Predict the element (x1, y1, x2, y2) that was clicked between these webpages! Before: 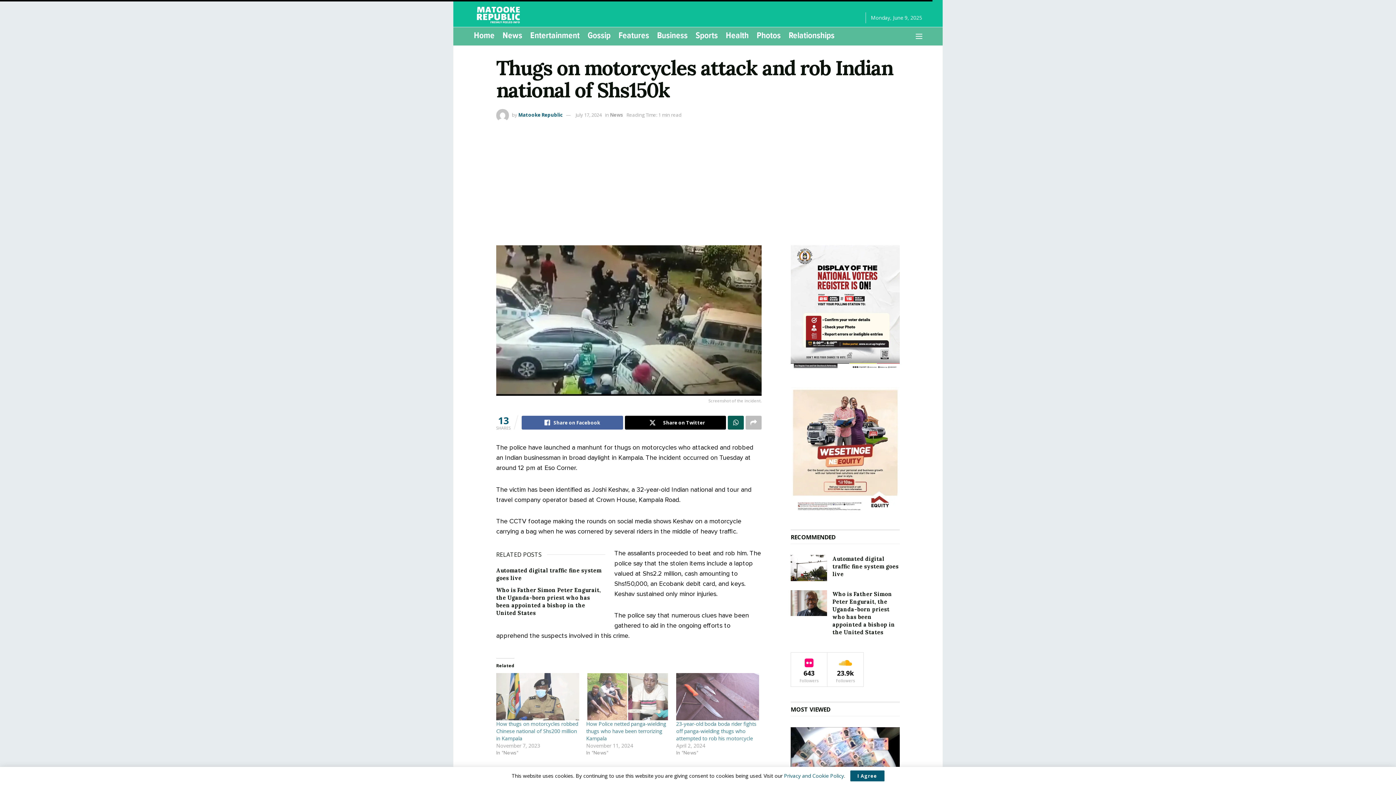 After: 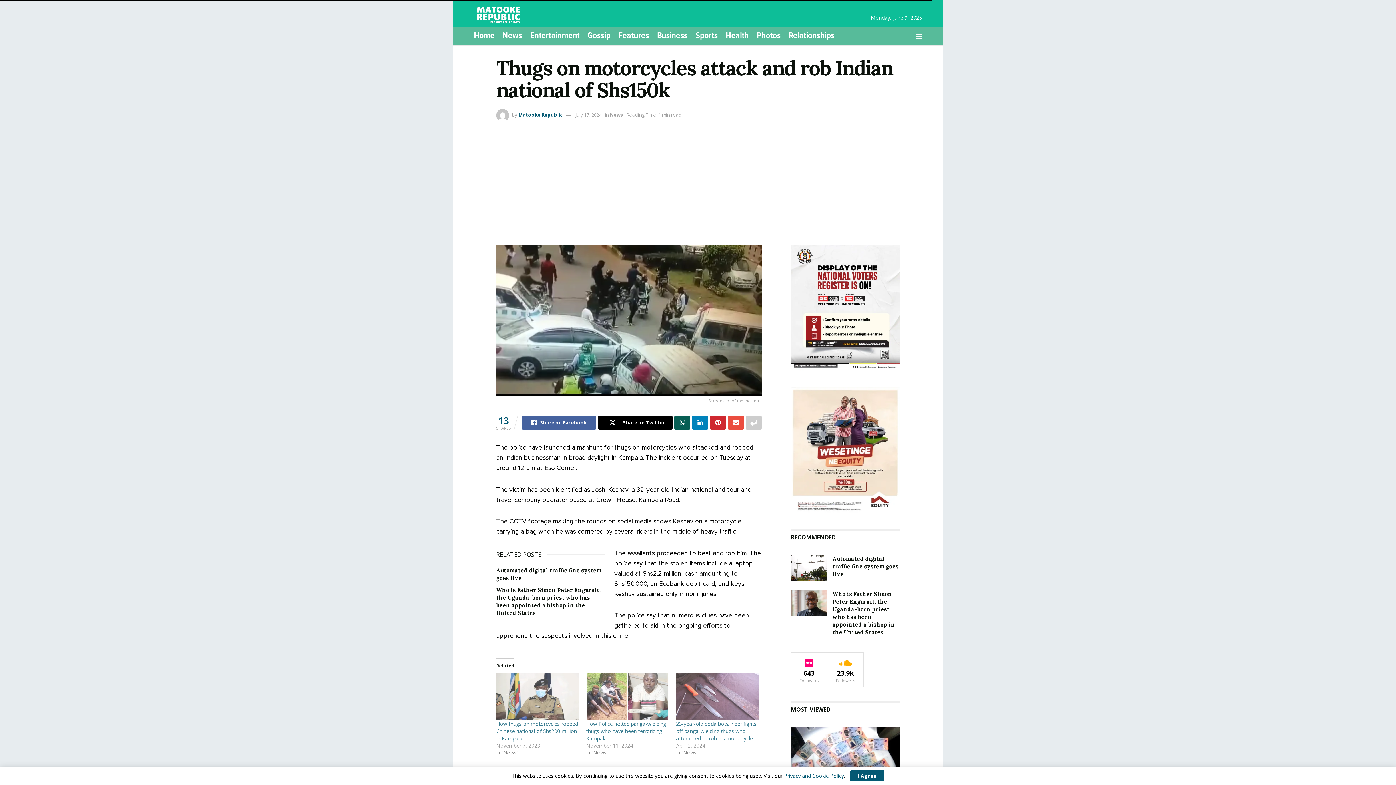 Action: label: Share on another social media platform bbox: (745, 416, 761, 429)